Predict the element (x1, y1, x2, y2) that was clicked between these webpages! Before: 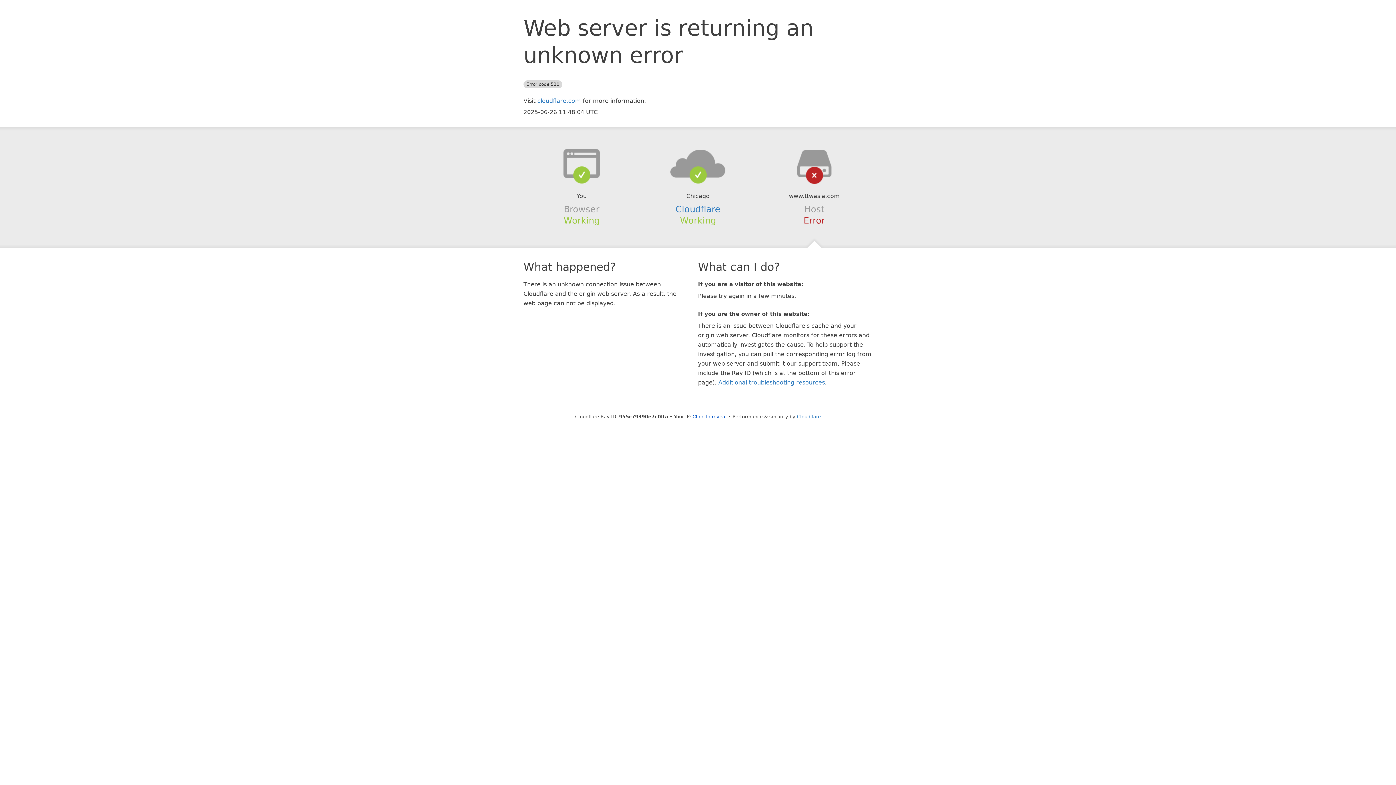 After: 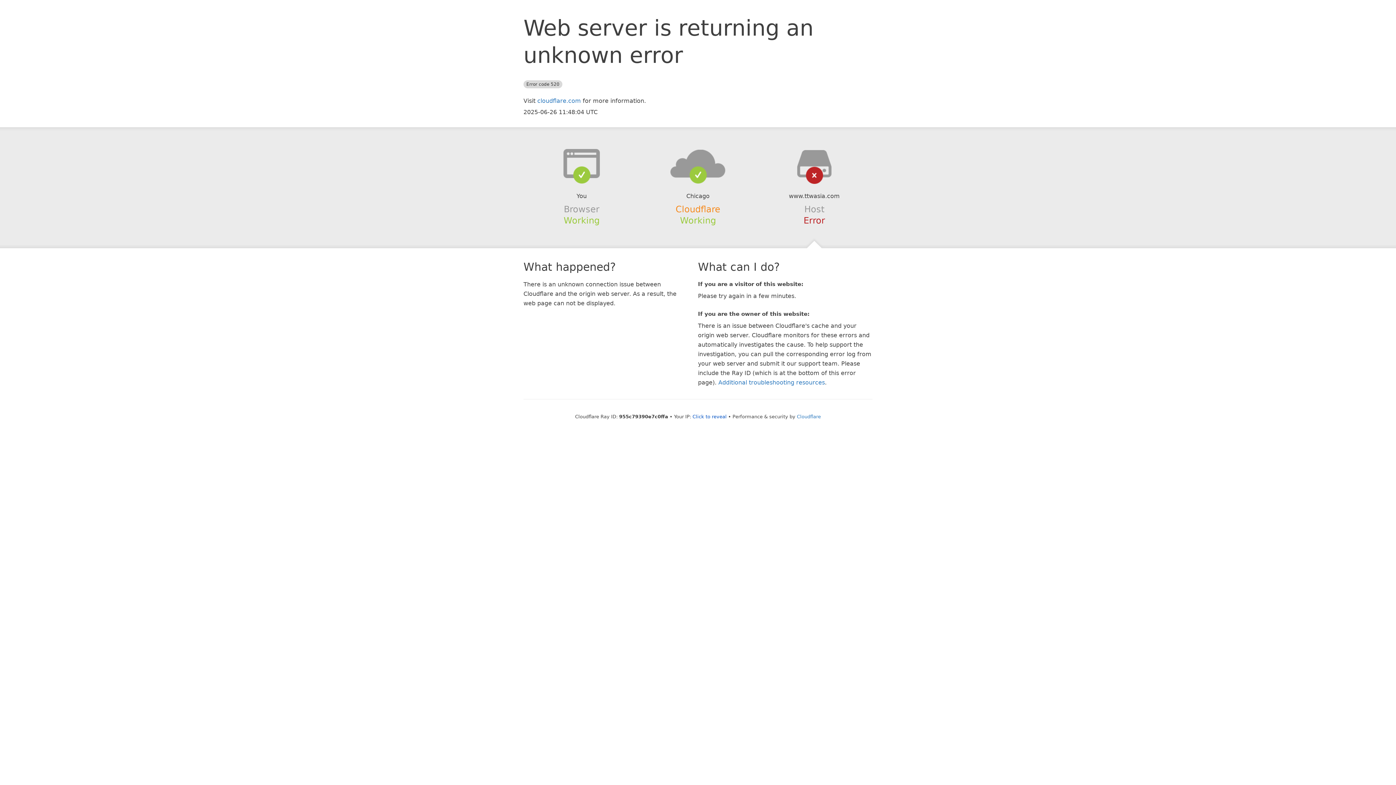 Action: bbox: (675, 204, 720, 214) label: Cloudflare